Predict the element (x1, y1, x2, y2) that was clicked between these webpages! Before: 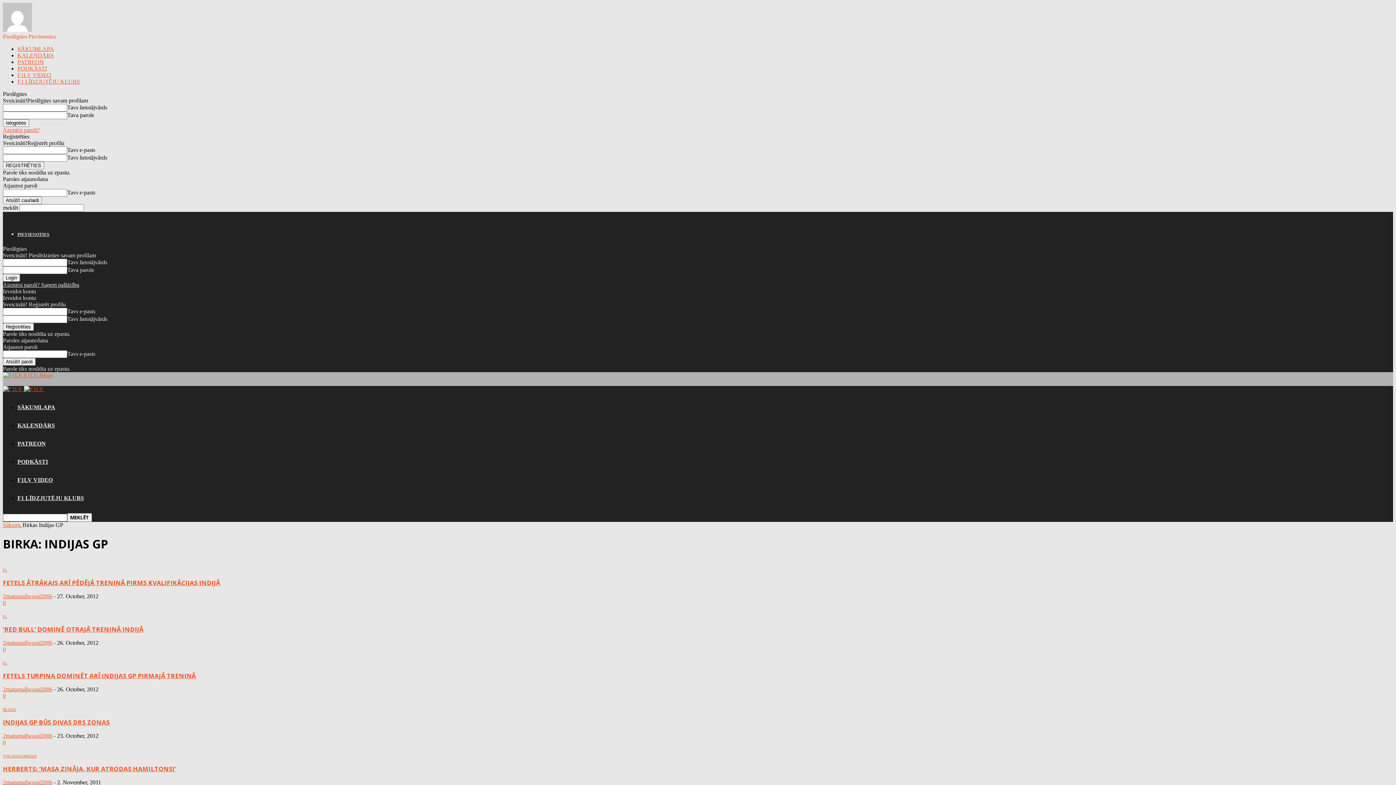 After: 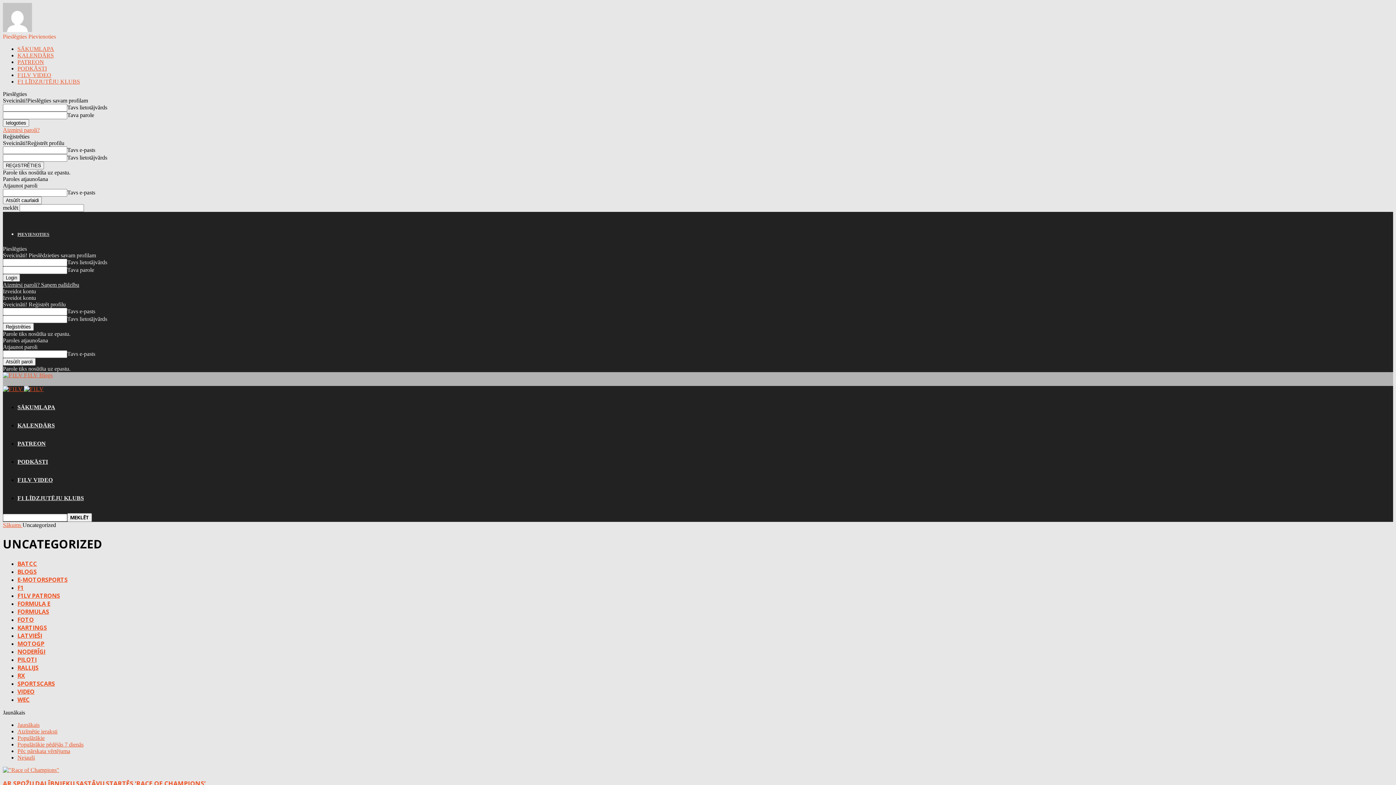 Action: label: UNCATEGORIZED bbox: (2, 754, 36, 758)